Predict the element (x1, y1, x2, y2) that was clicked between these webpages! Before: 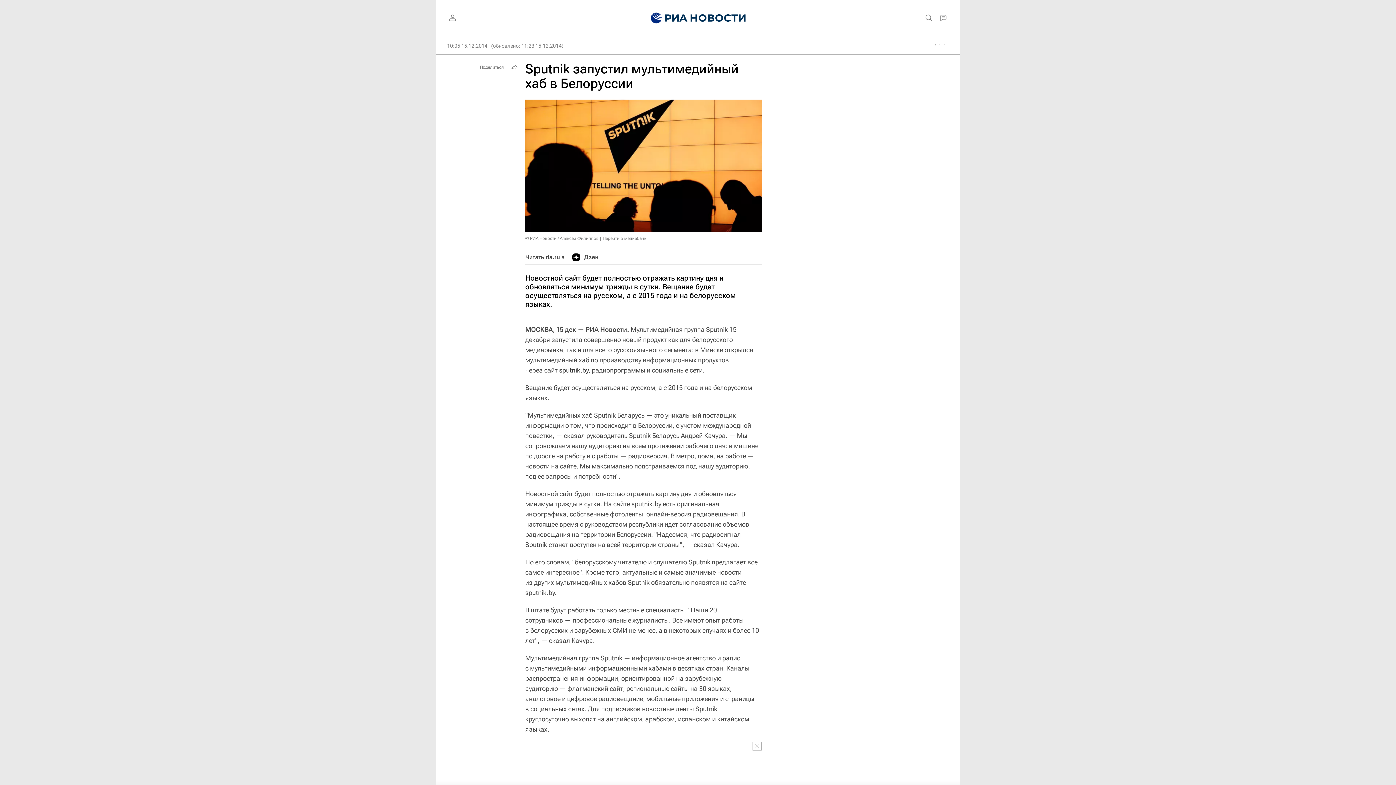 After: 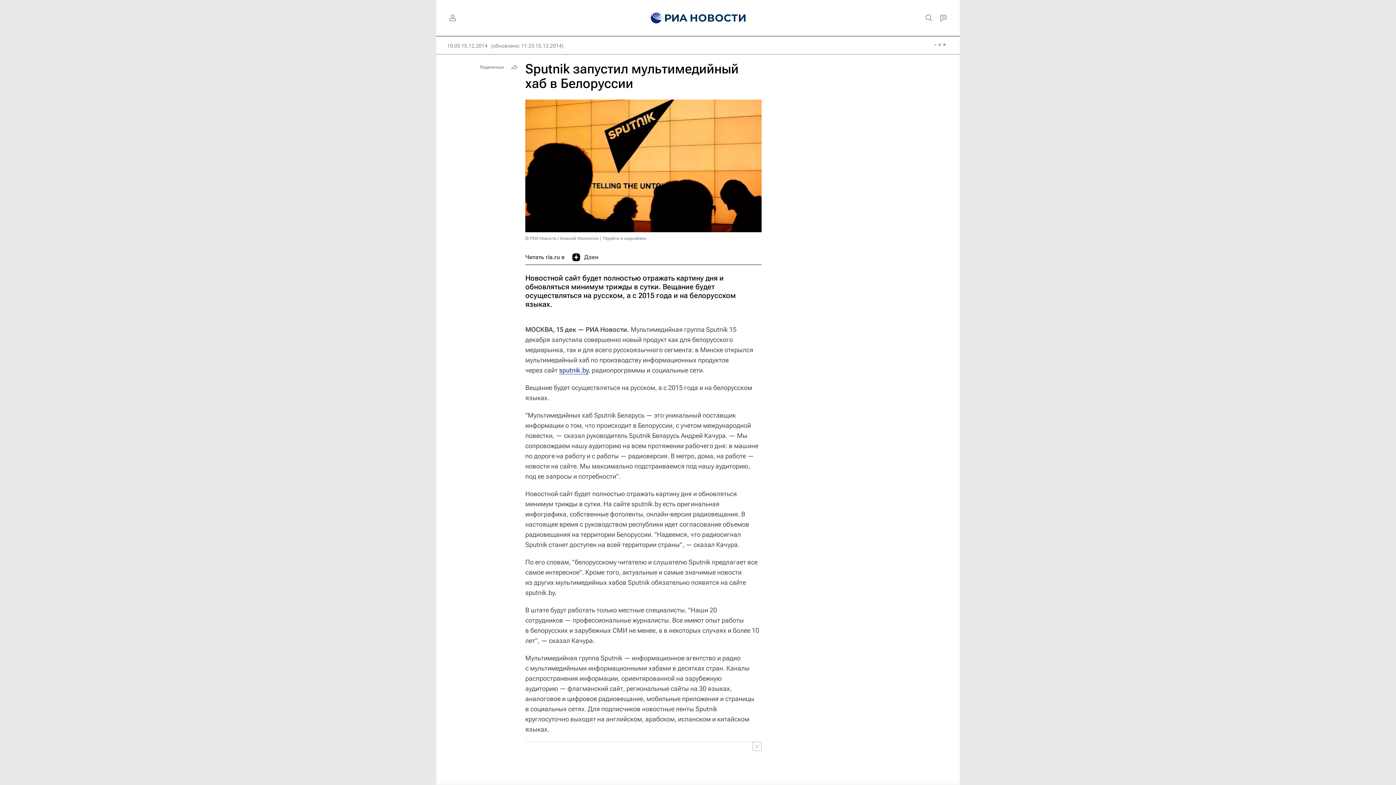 Action: label: sputnik.by bbox: (559, 366, 588, 374)